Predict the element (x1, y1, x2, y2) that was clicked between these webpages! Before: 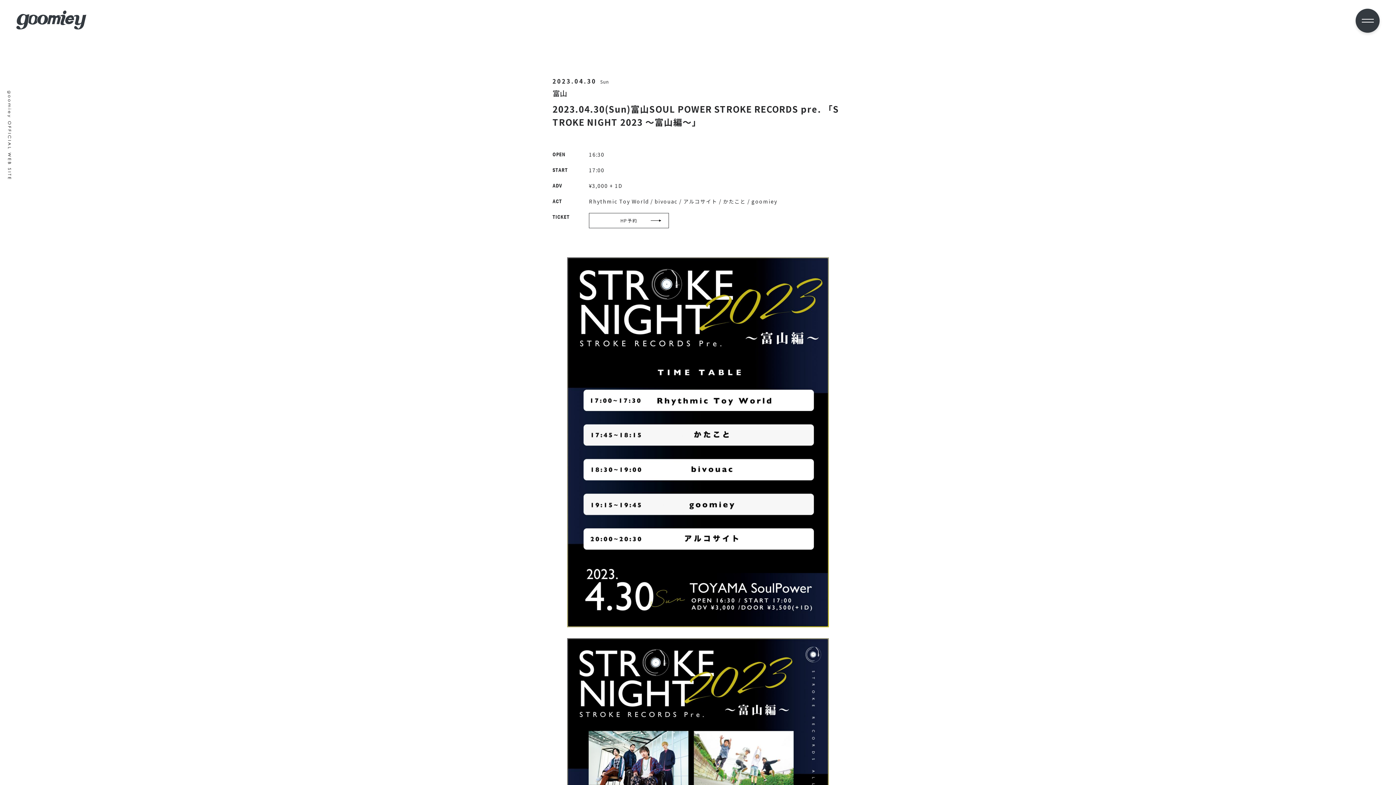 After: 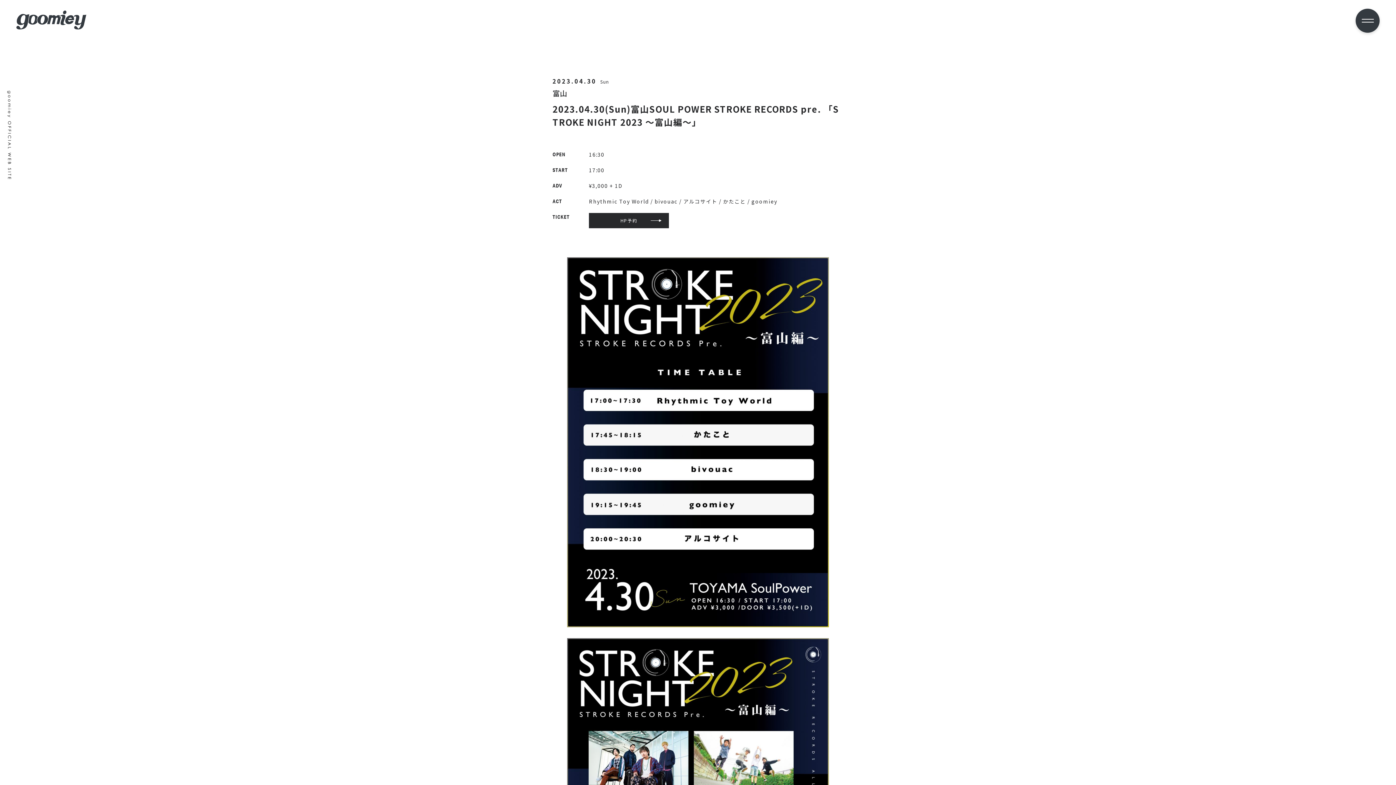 Action: label: HP予約 bbox: (589, 213, 669, 228)